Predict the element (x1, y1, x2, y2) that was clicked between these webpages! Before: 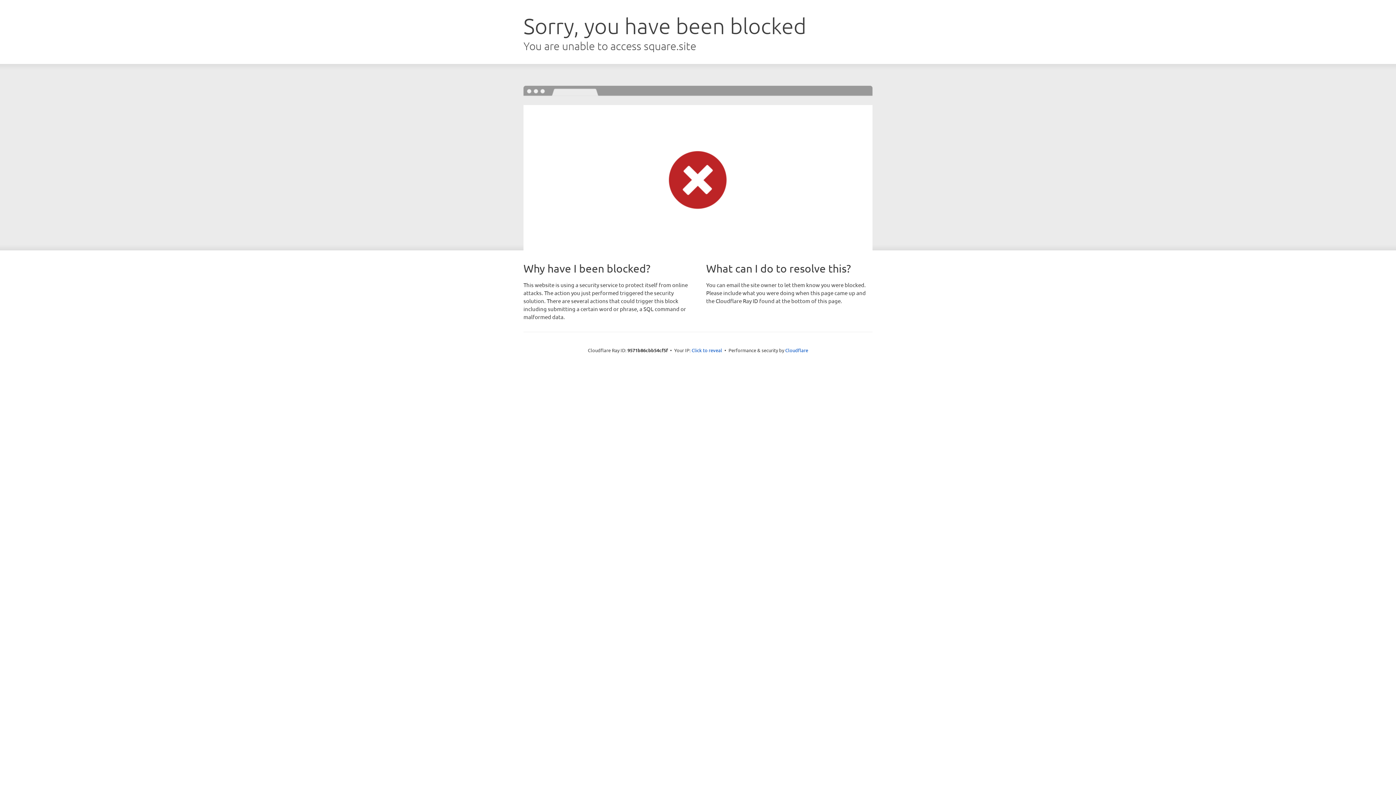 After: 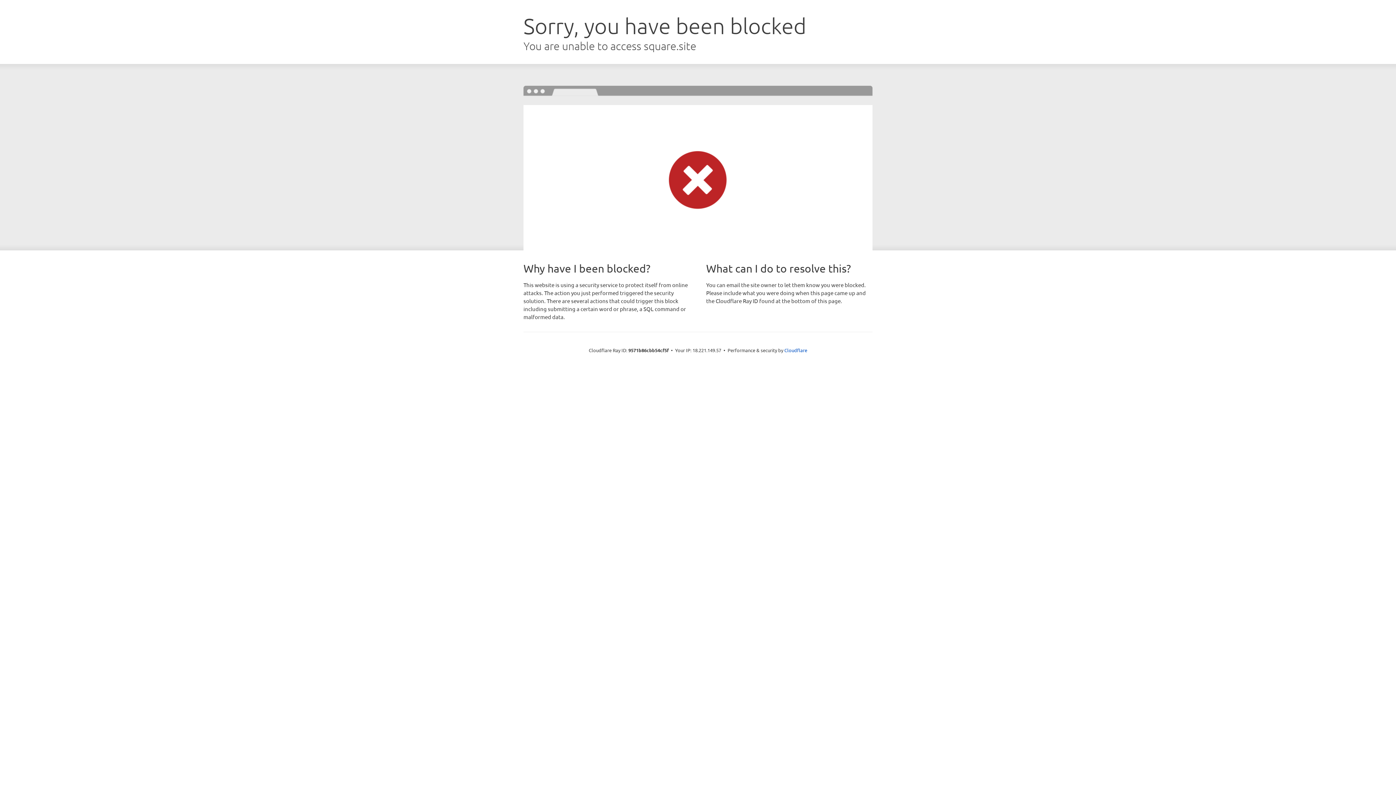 Action: bbox: (691, 346, 722, 353) label: Click to reveal